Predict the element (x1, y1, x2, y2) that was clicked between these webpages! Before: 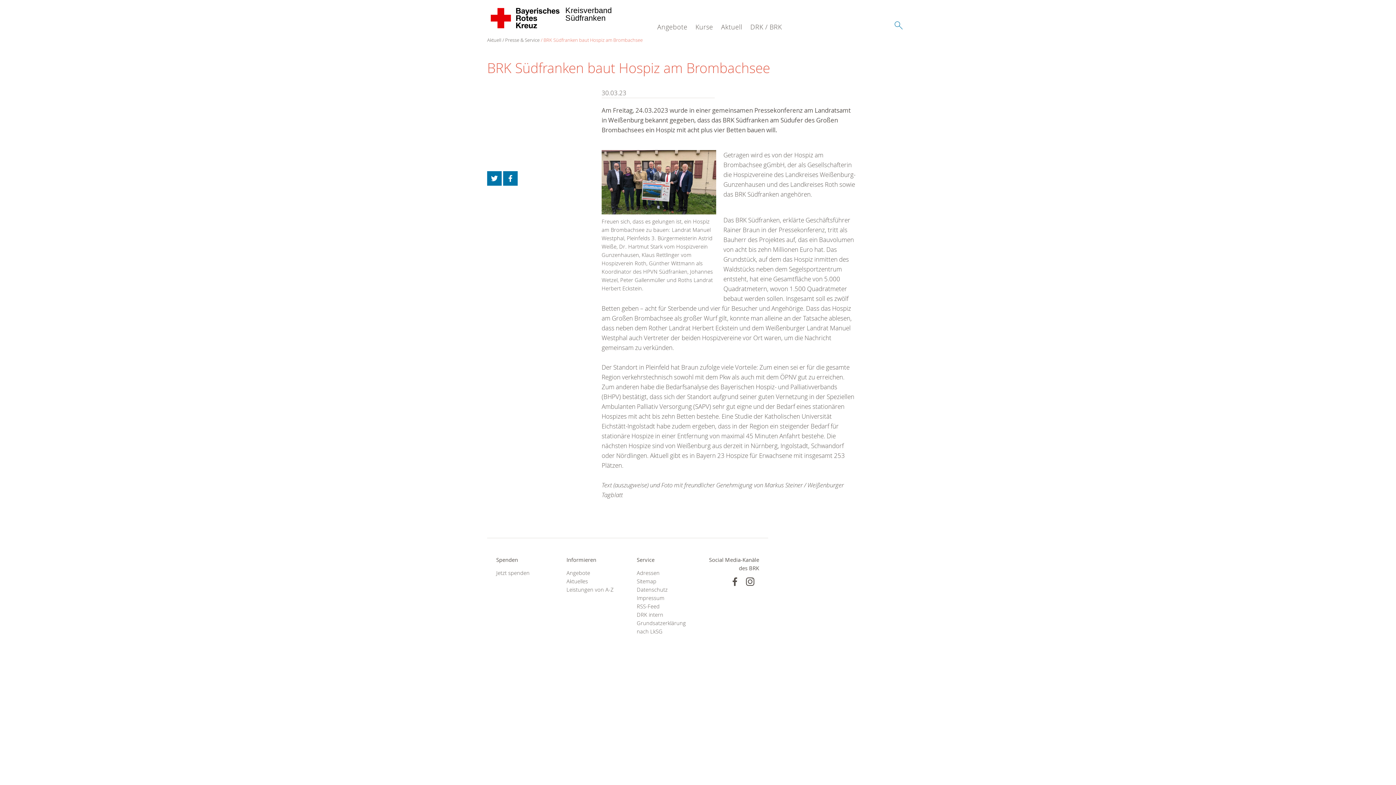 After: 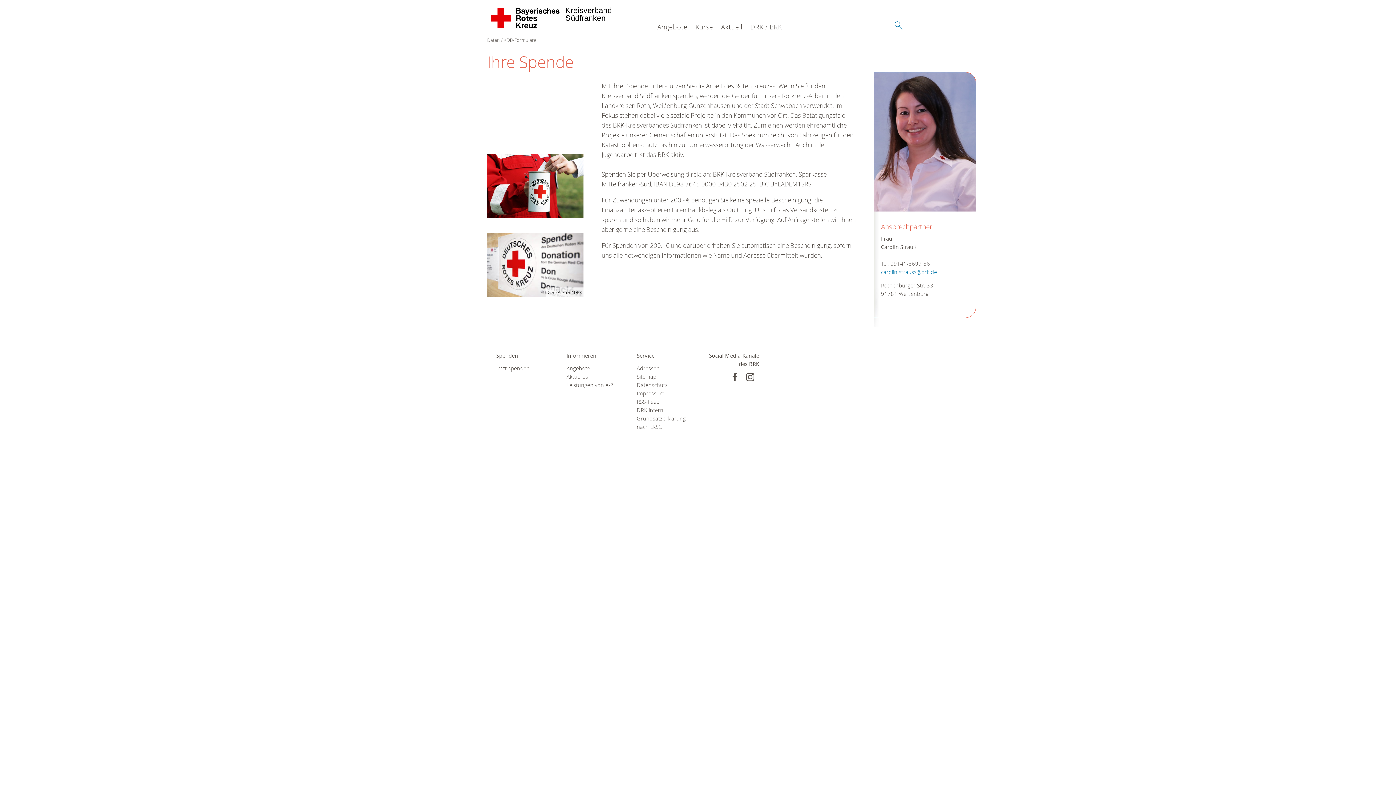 Action: bbox: (496, 569, 548, 577) label: Jetzt spenden